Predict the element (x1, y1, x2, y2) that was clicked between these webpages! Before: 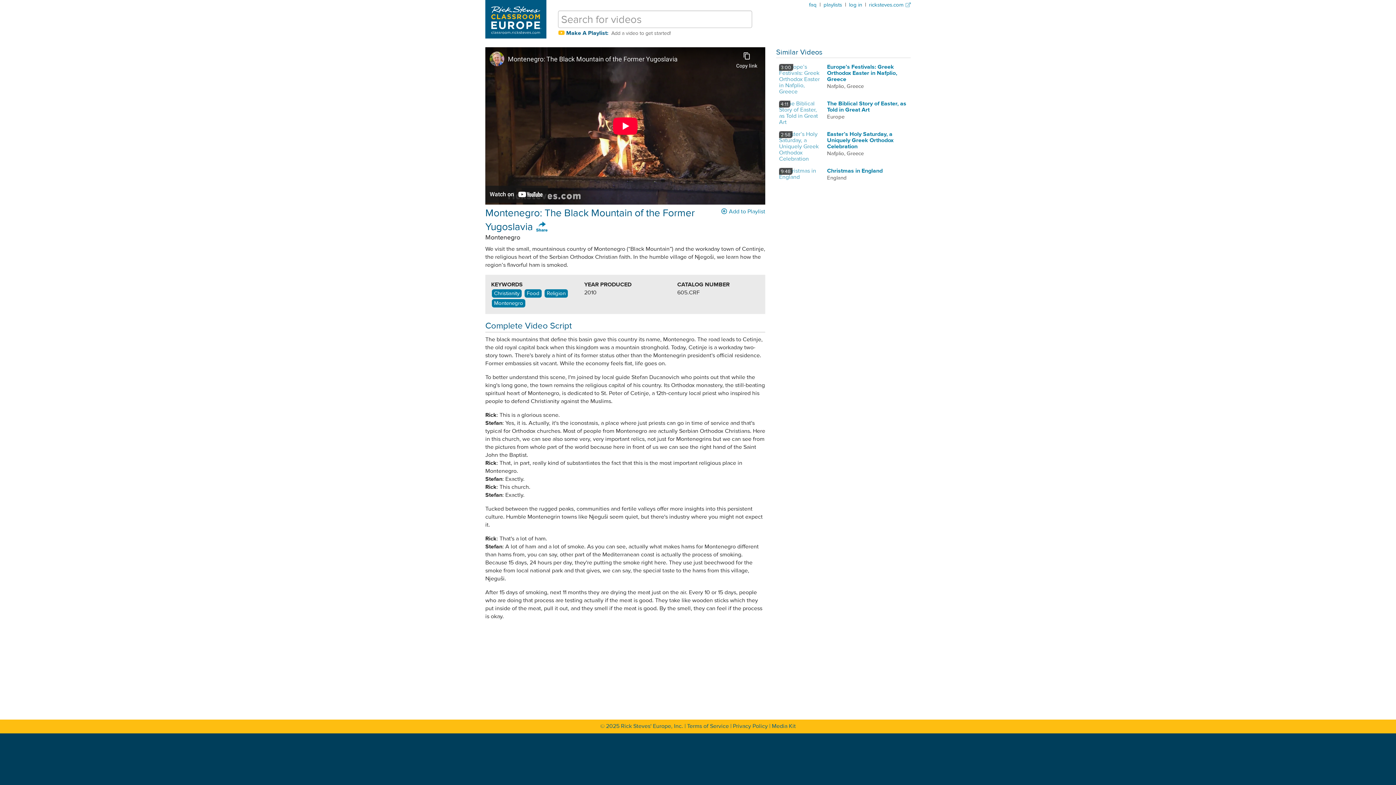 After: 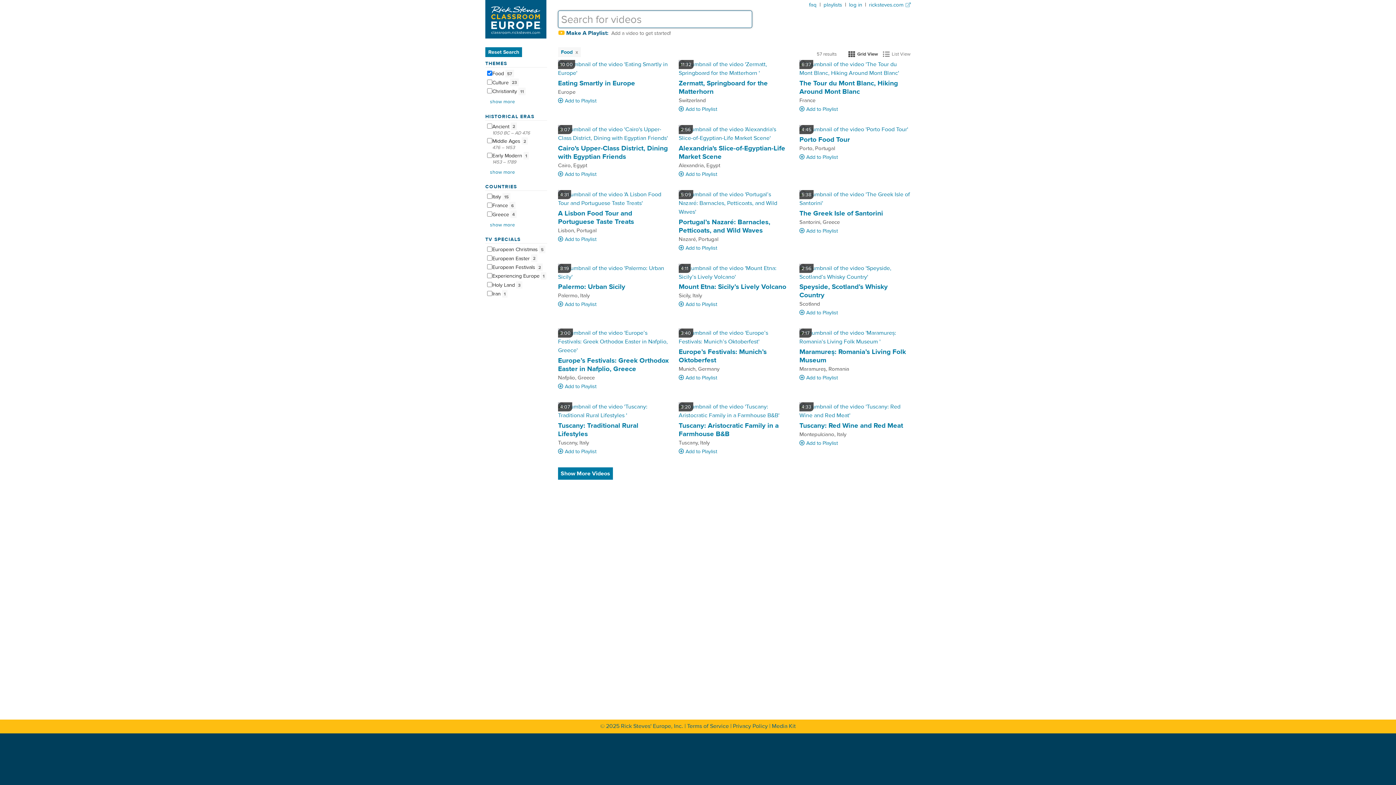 Action: bbox: (526, 290, 539, 297) label: Food